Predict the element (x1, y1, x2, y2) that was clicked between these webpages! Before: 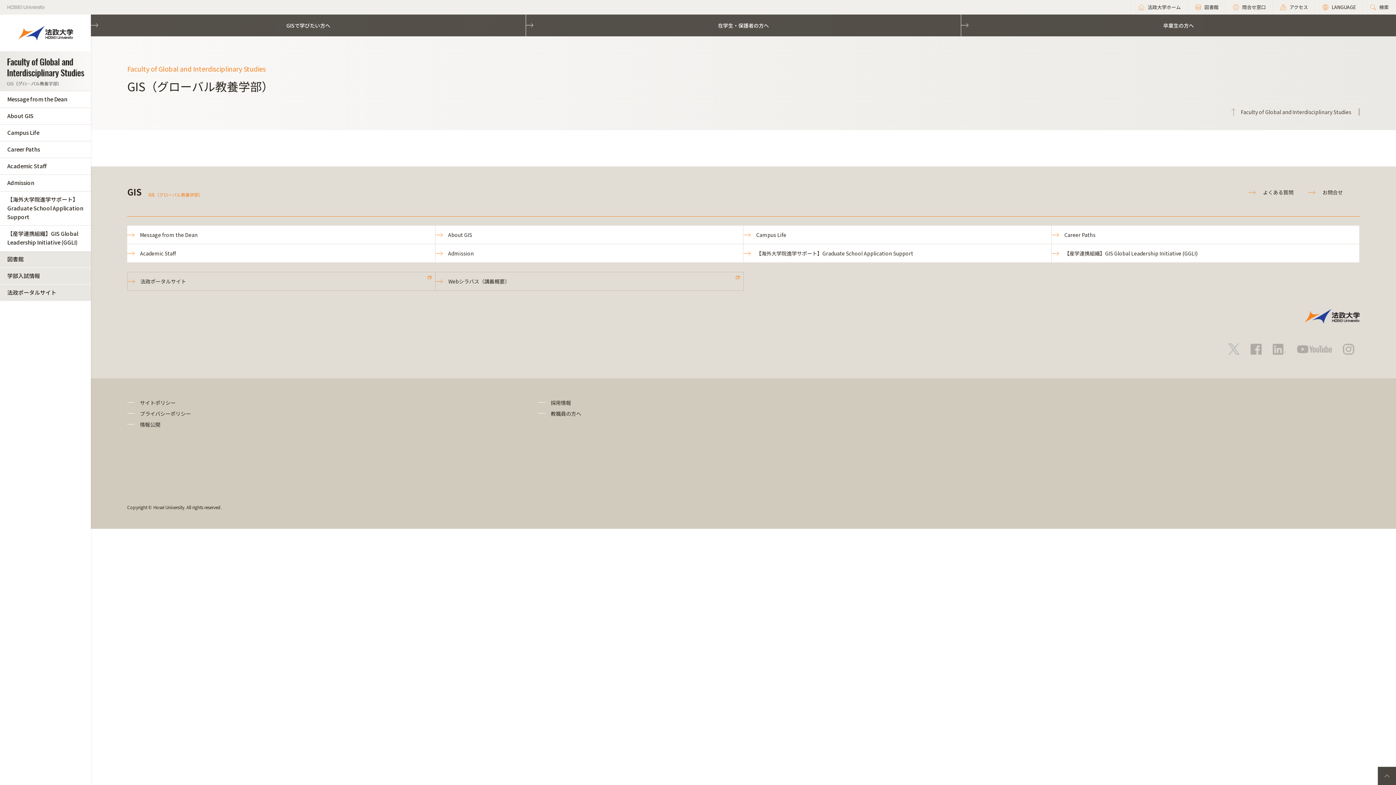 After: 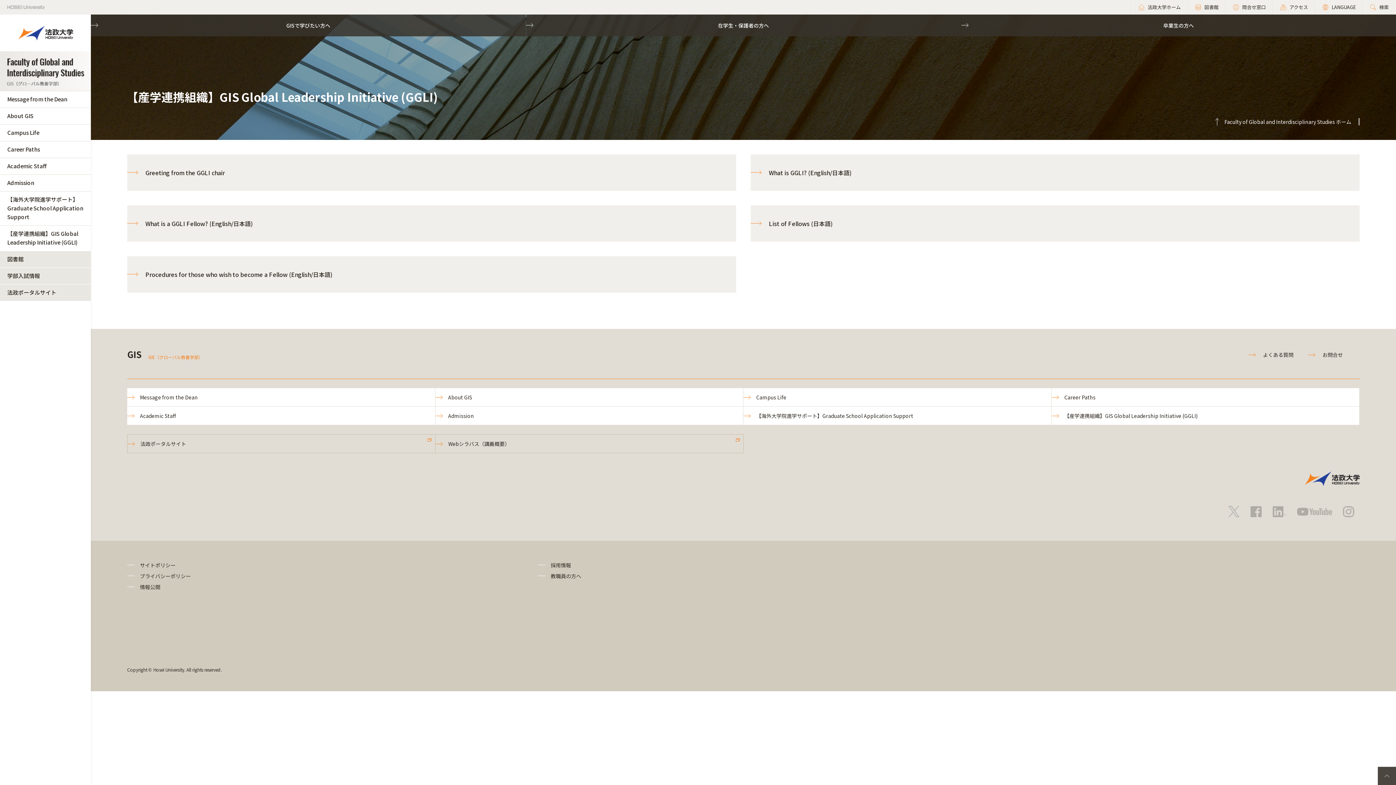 Action: label: 【産学連携組織】GIS Global Leadership Initiative (GGLI) bbox: (1051, 244, 1359, 262)